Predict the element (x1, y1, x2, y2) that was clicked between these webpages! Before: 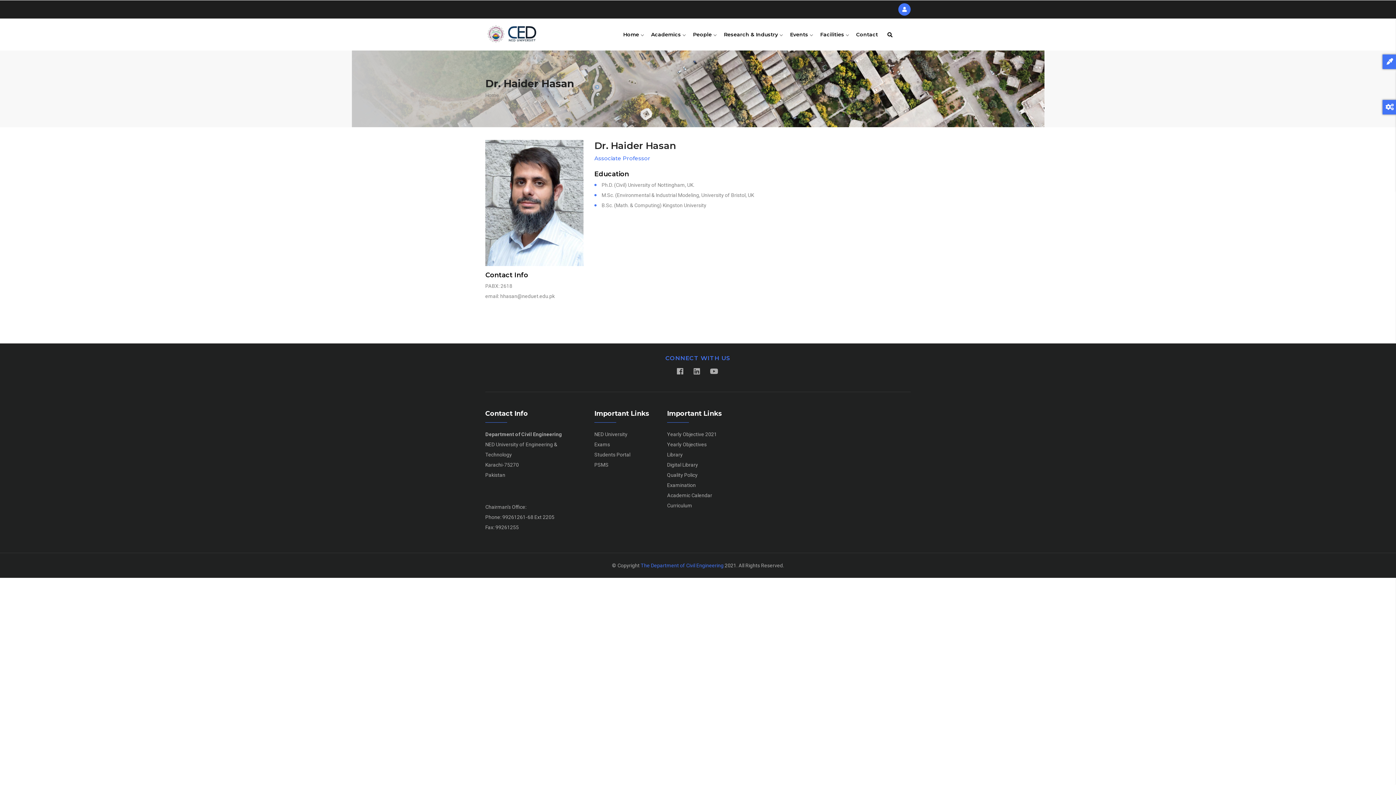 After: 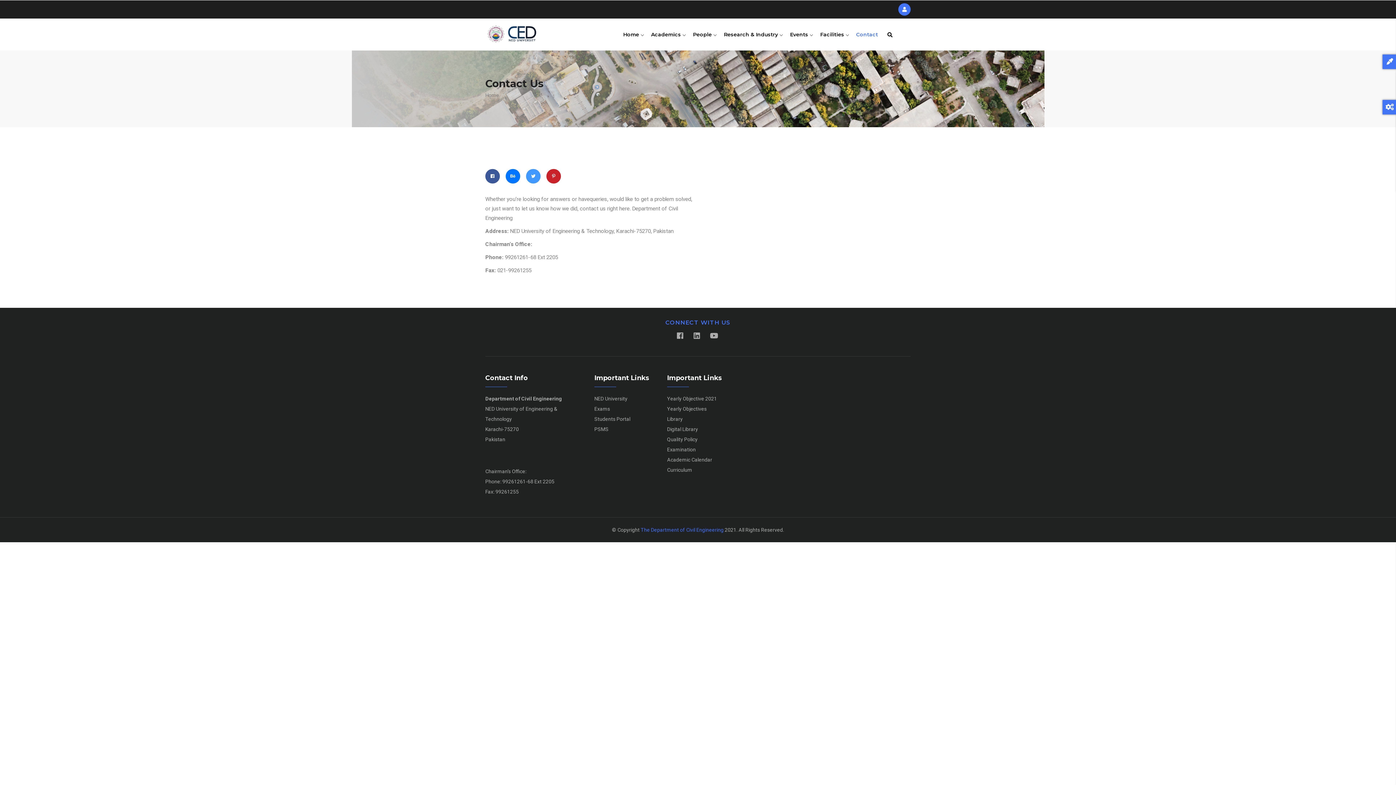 Action: label: Contact bbox: (852, 18, 881, 50)